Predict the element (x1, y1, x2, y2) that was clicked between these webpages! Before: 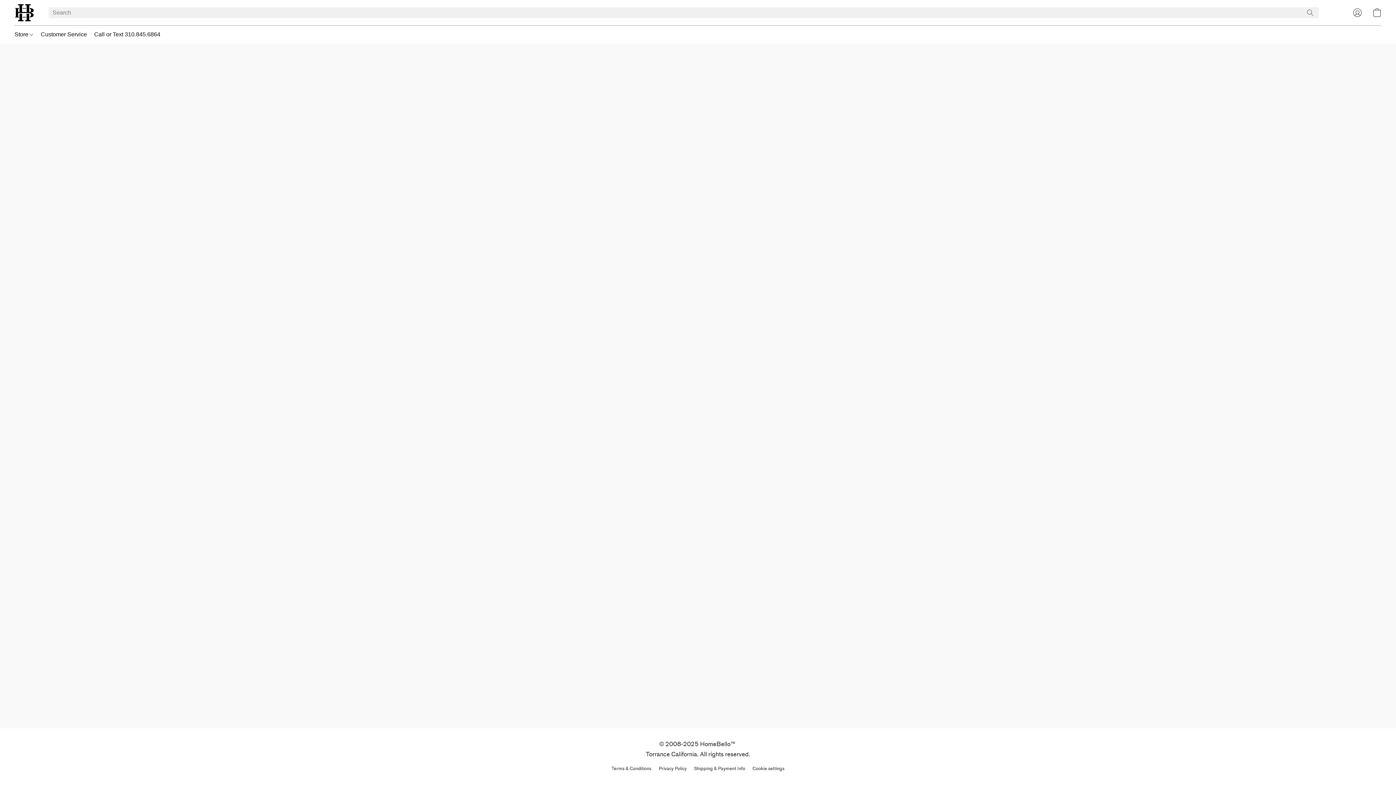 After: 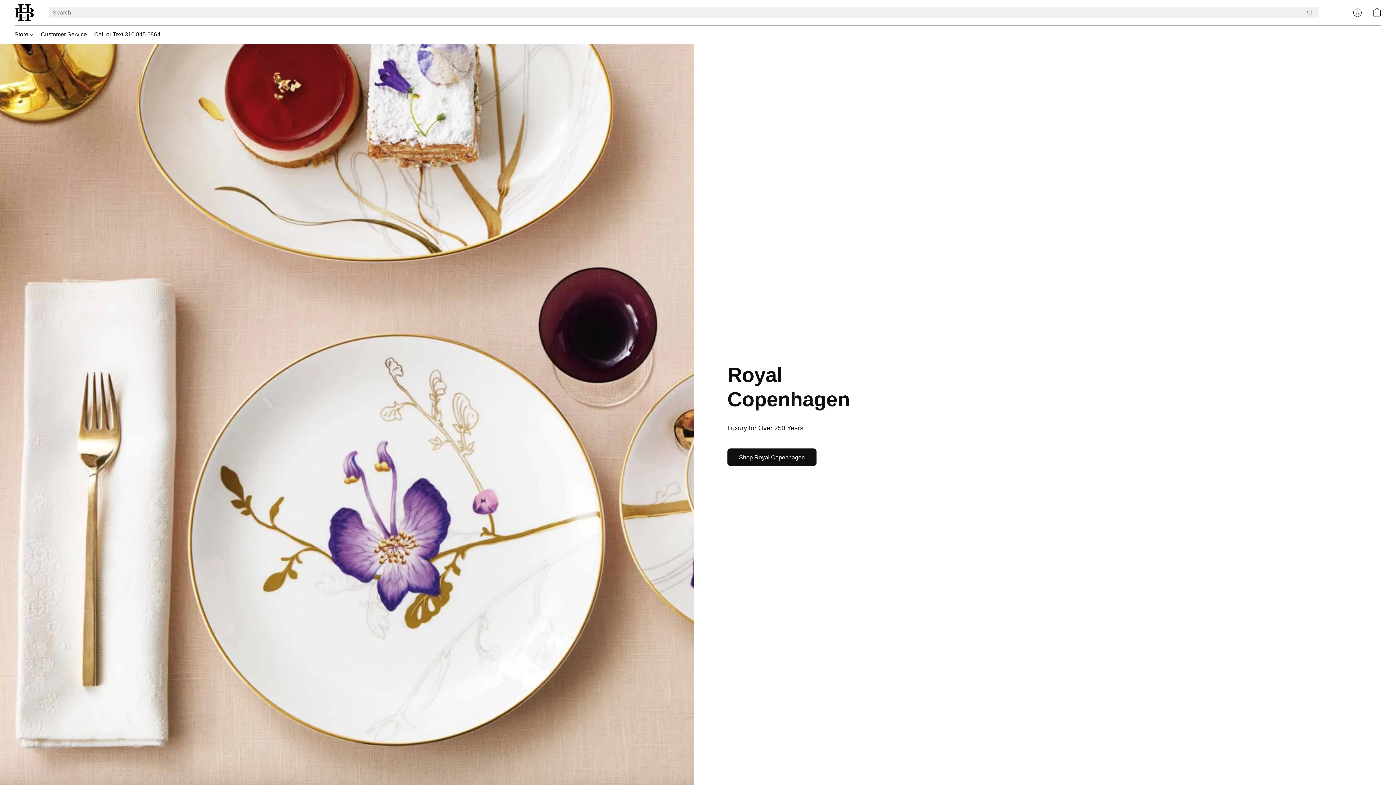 Action: bbox: (14, 3, 34, 21)